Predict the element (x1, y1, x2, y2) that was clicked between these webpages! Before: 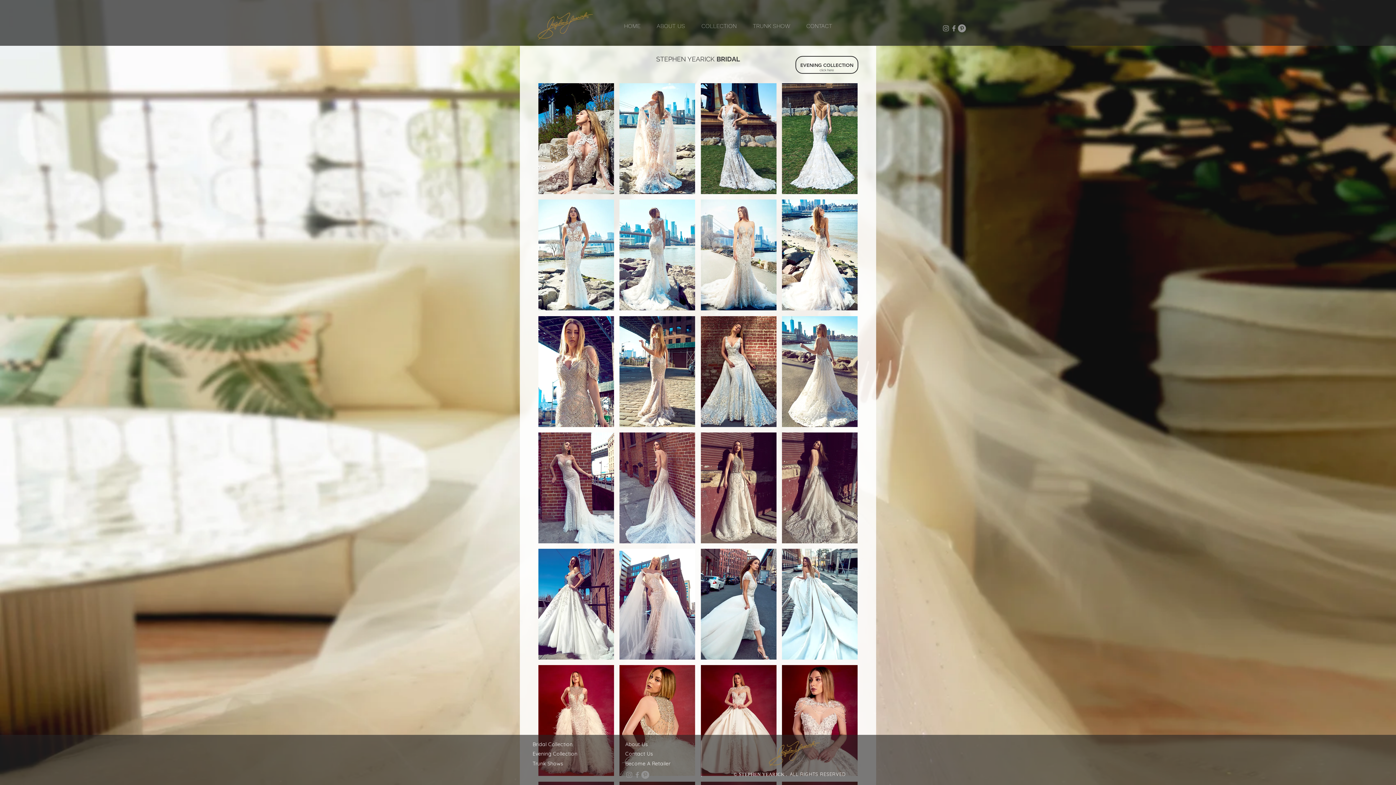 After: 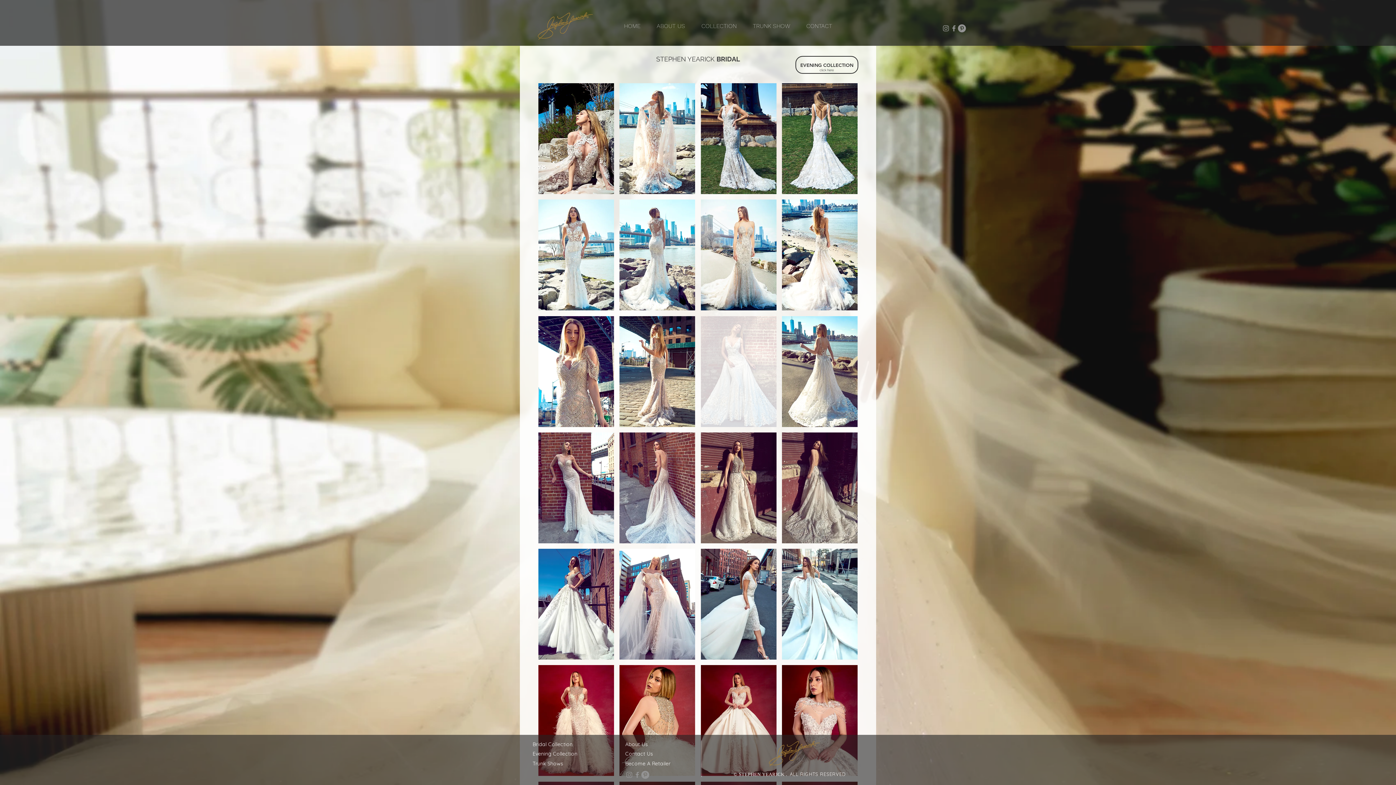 Action: bbox: (700, 316, 776, 427)